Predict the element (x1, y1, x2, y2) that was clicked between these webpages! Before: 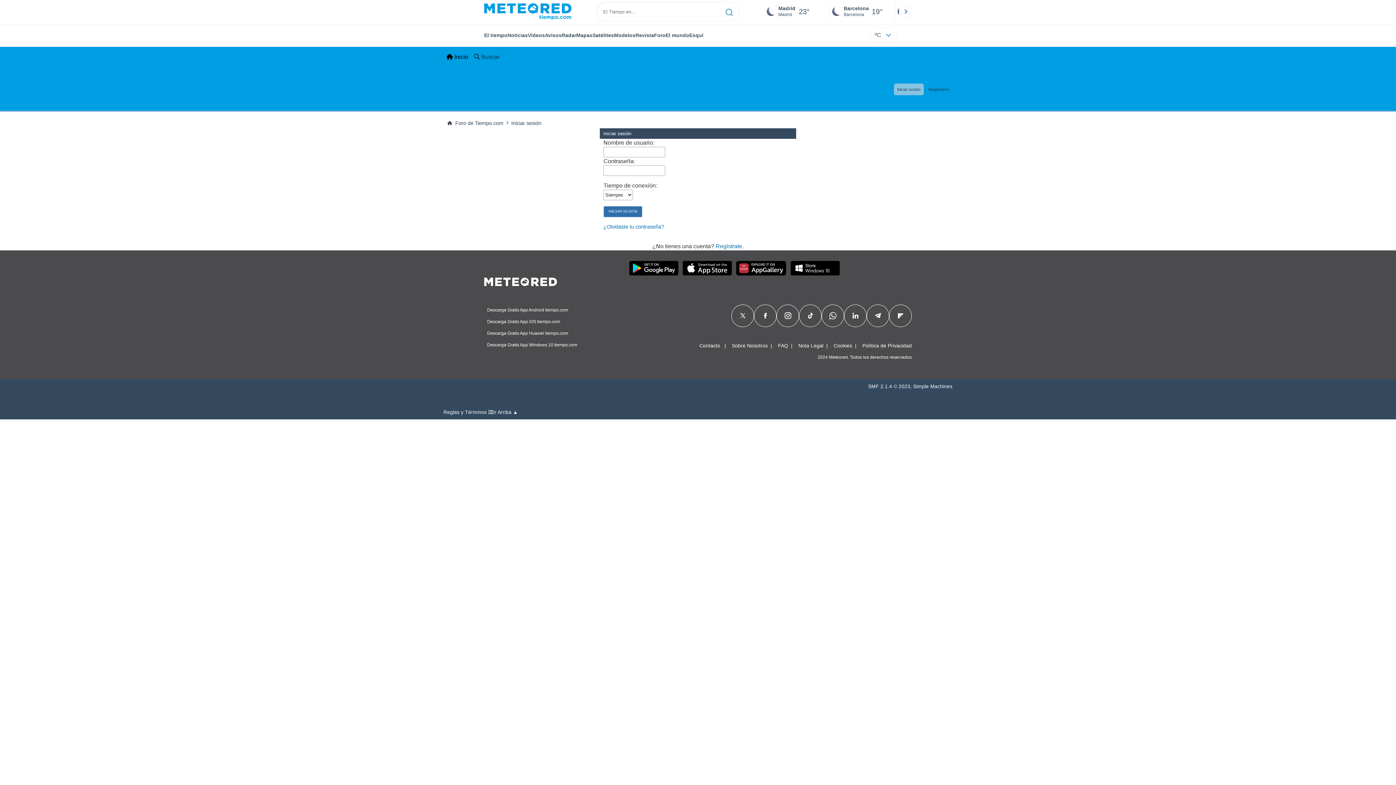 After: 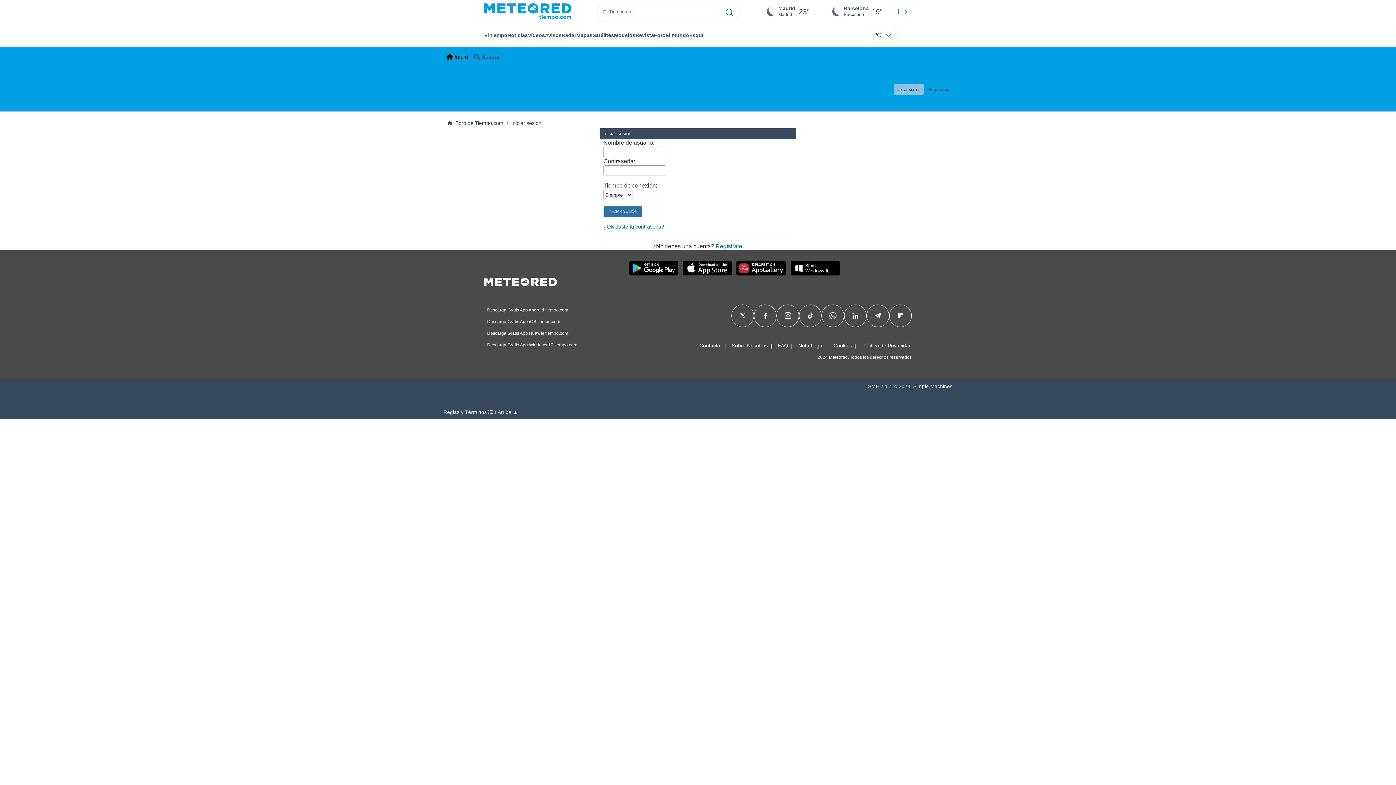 Action: label: Iniciar sesión bbox: (510, 119, 542, 126)